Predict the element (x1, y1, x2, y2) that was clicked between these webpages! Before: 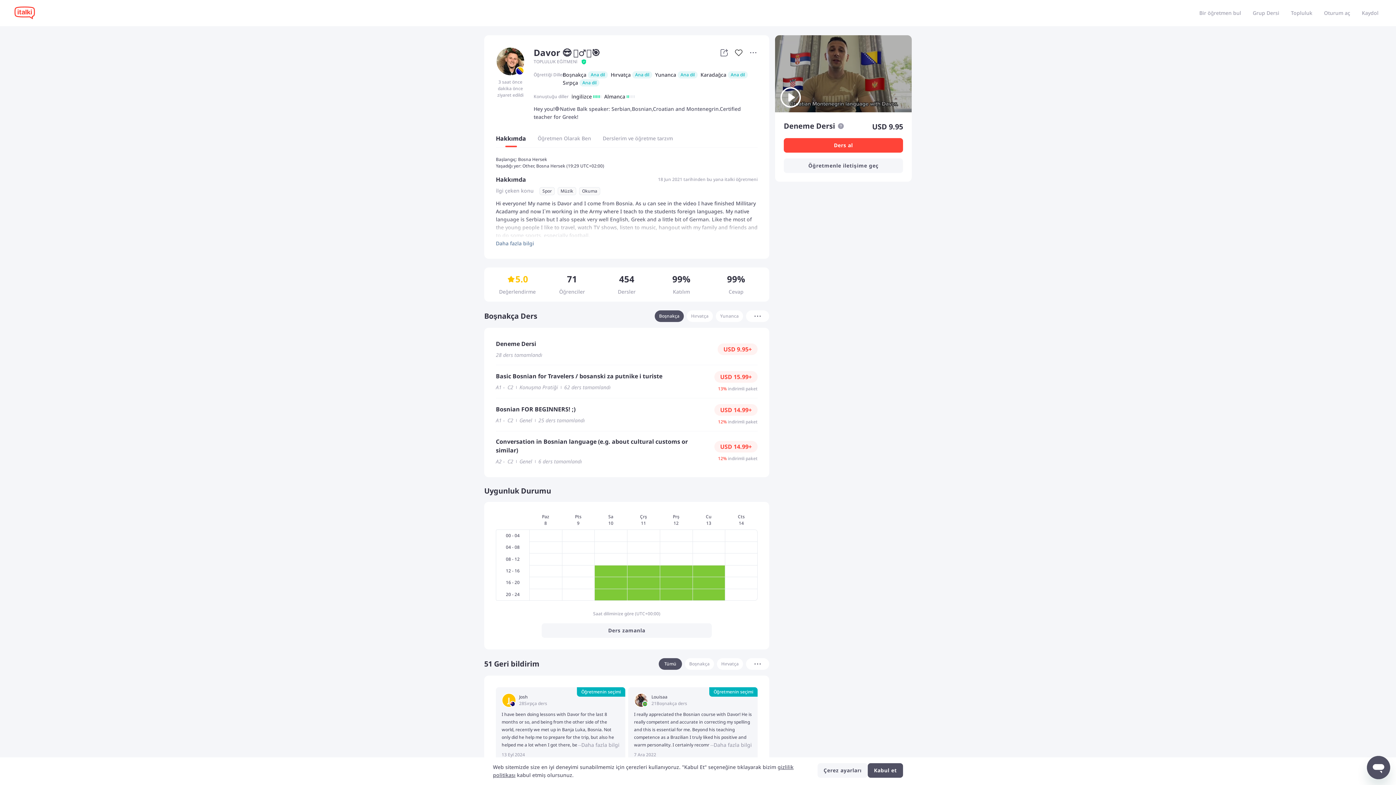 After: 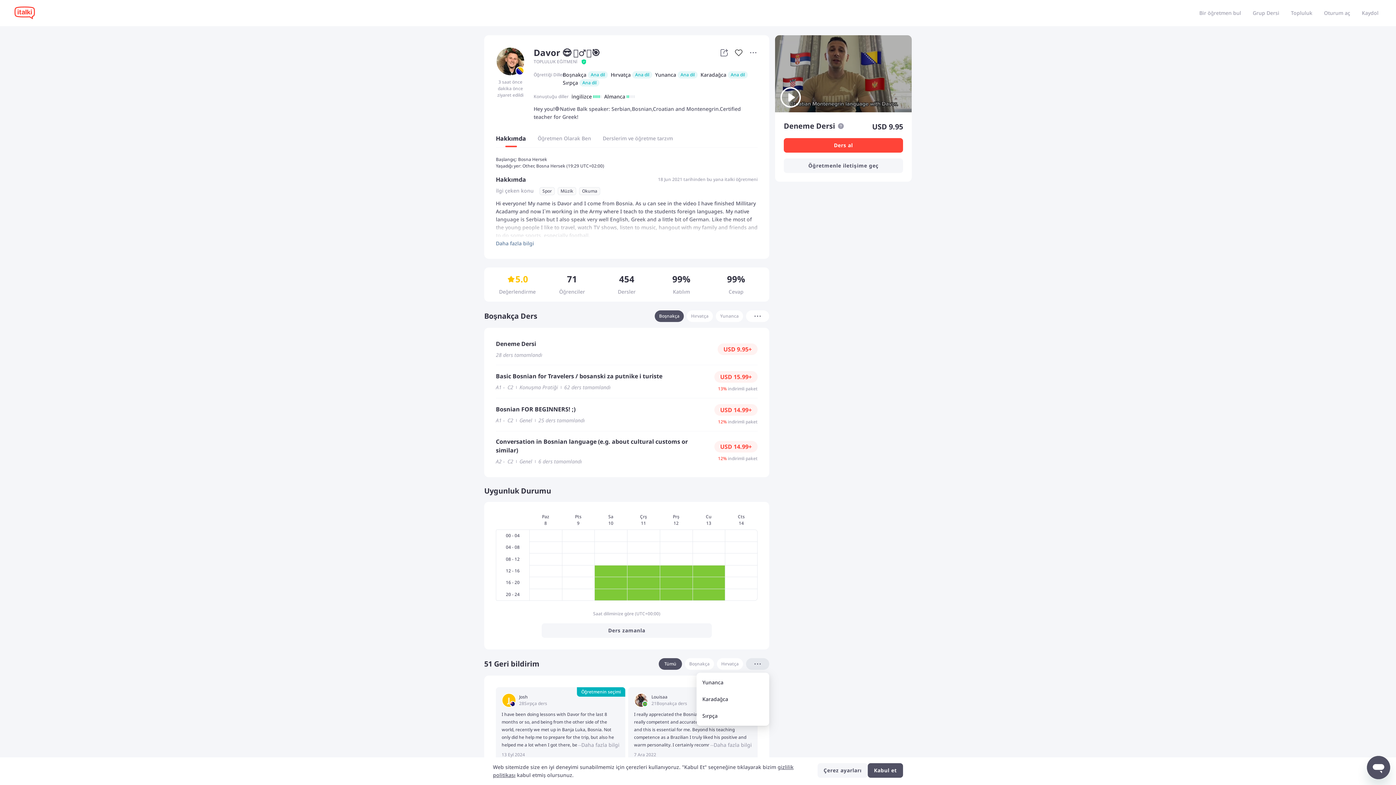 Action: bbox: (743, 658, 769, 670)